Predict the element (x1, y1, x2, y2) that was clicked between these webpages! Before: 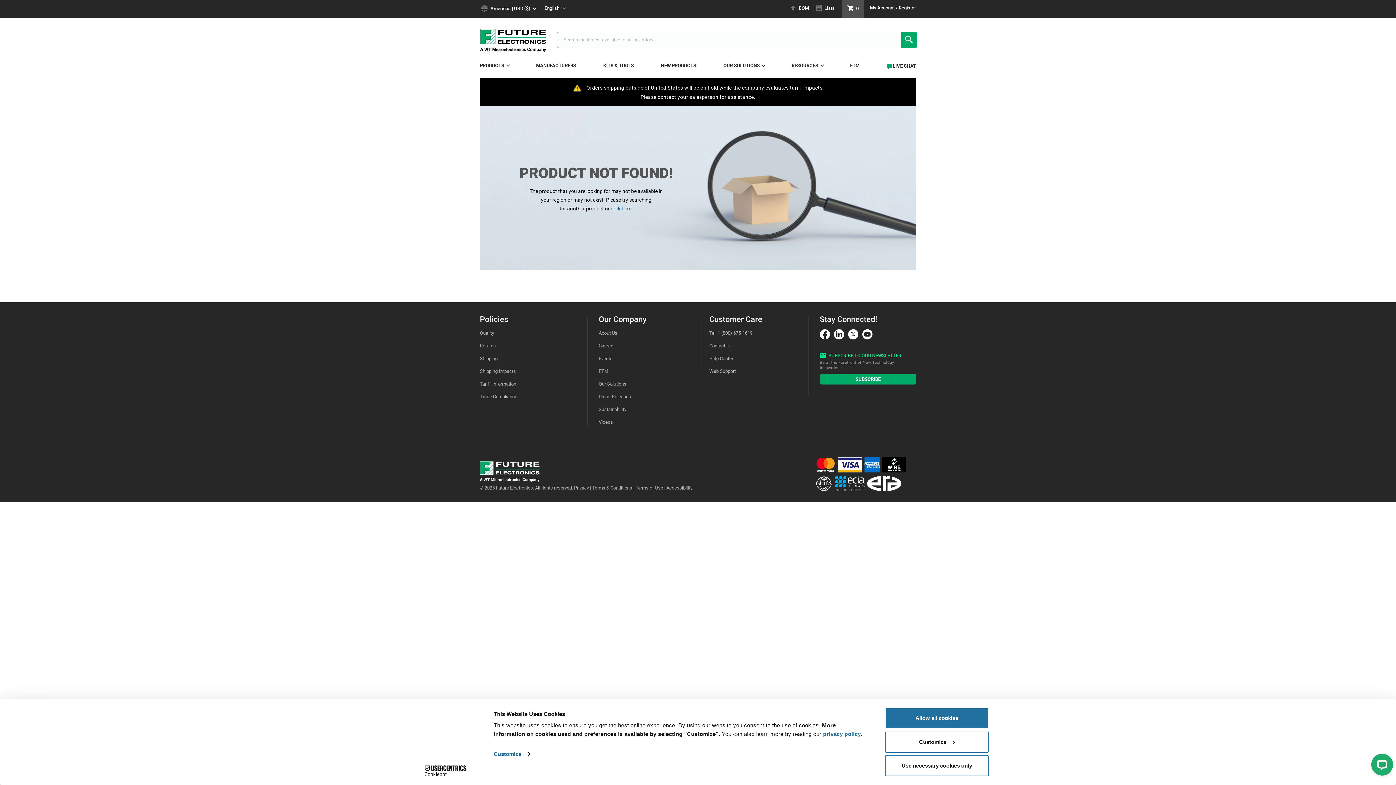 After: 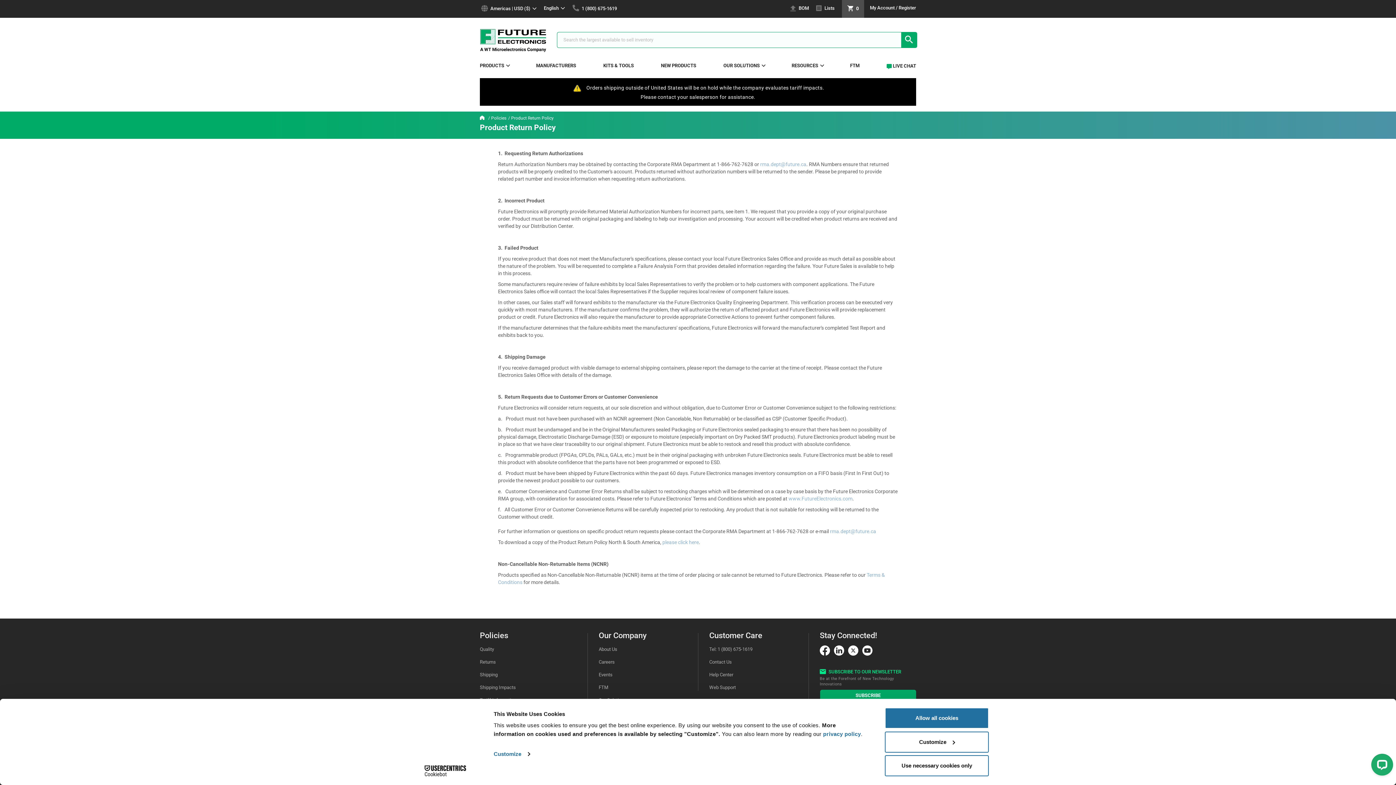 Action: label: Returns bbox: (480, 343, 496, 348)